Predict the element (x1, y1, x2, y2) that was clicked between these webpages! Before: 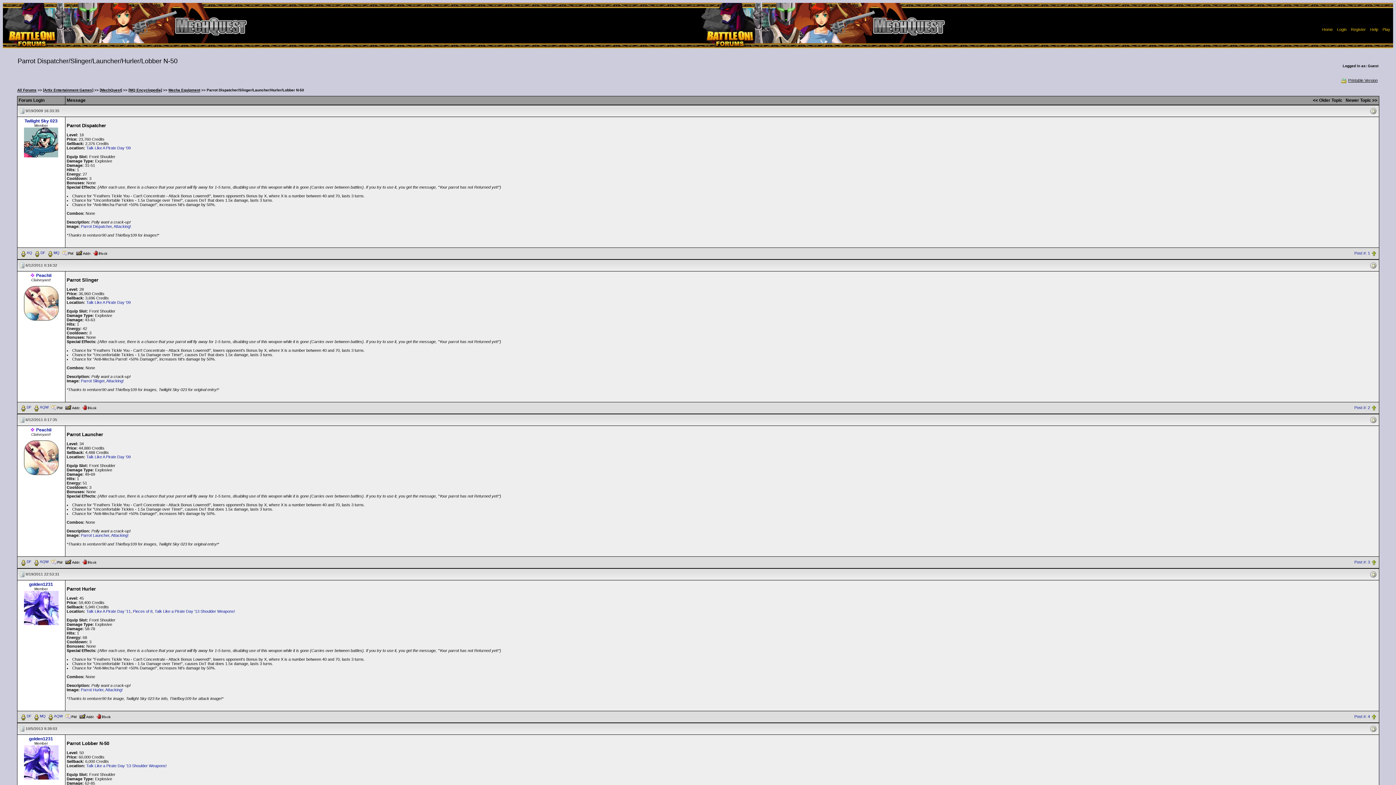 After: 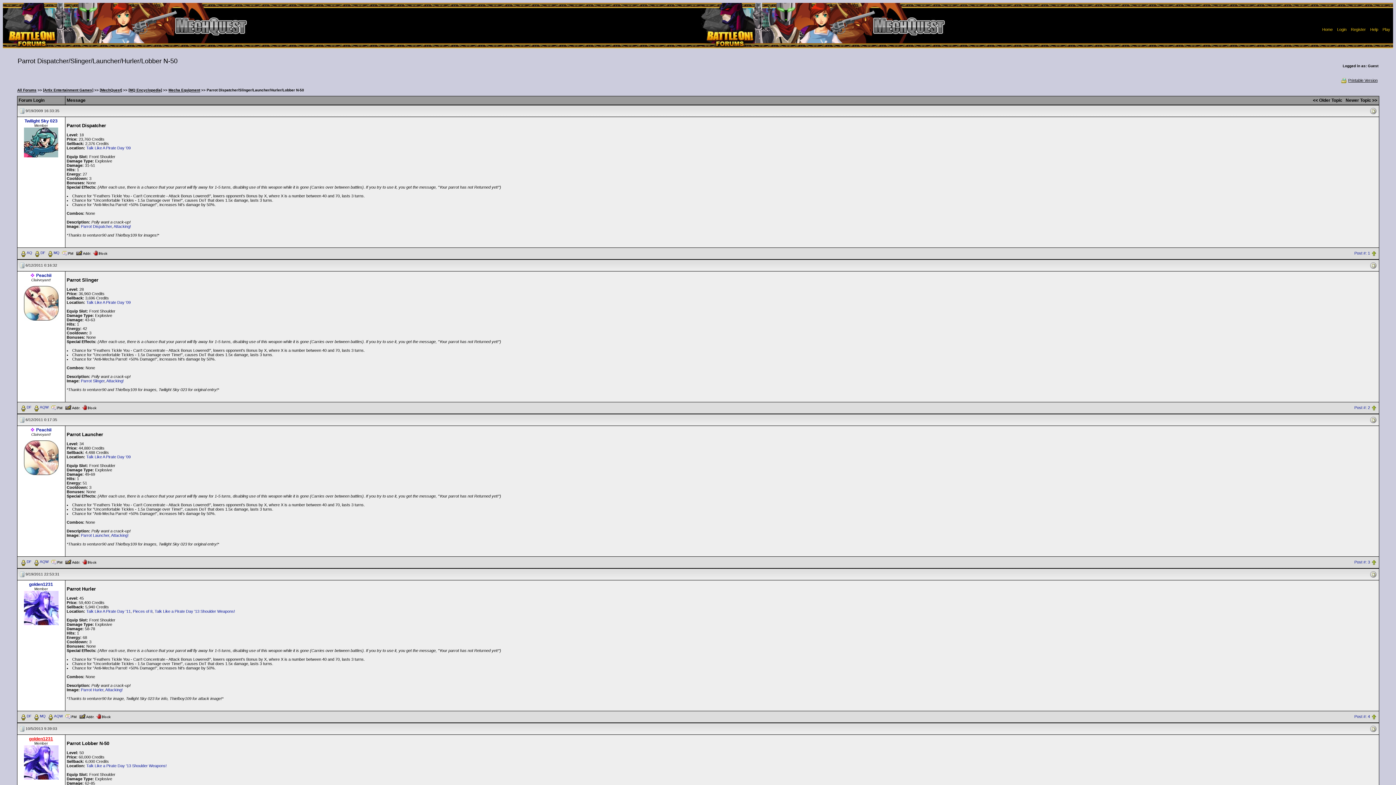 Action: label: golden1231 bbox: (29, 736, 53, 741)